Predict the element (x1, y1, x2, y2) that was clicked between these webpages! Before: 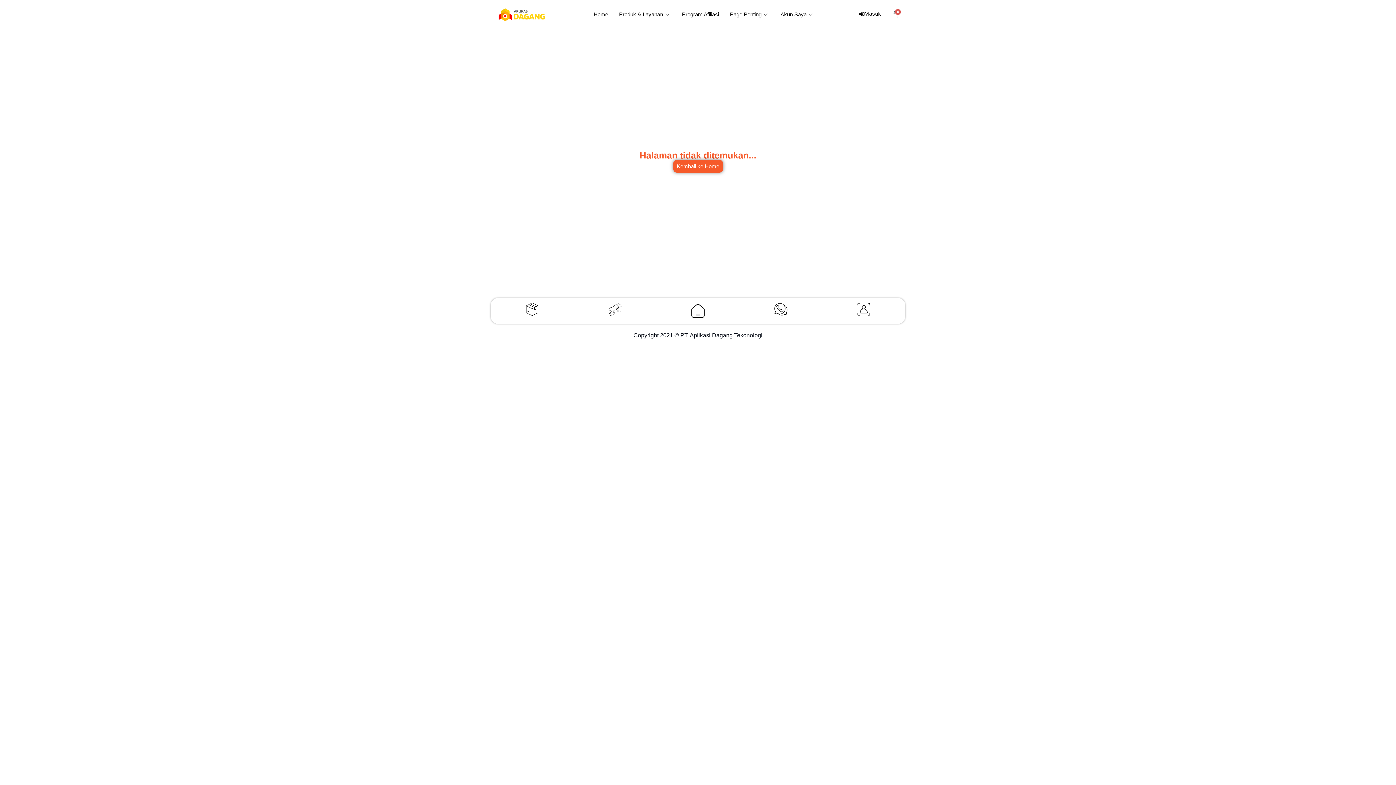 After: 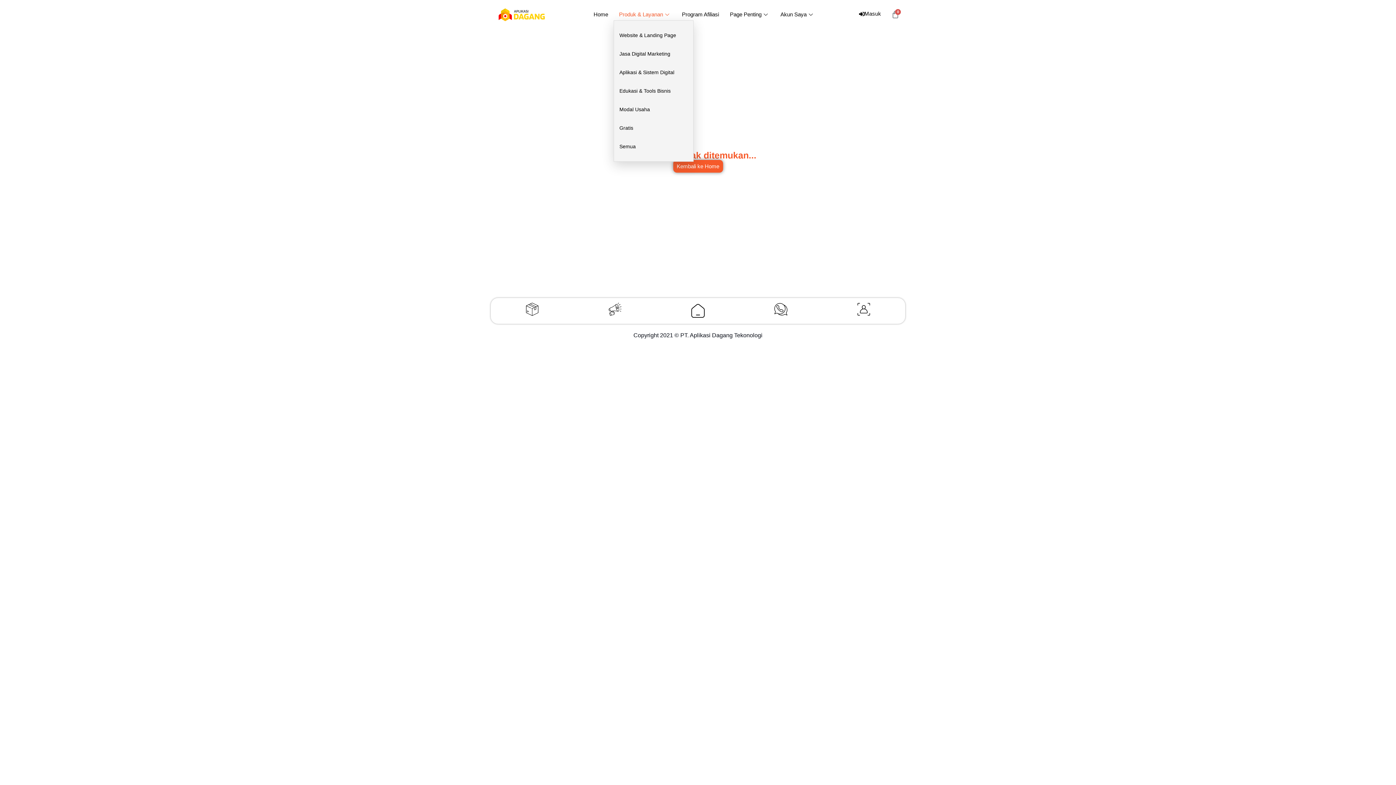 Action: label: Produk & Layanan bbox: (613, 8, 676, 20)